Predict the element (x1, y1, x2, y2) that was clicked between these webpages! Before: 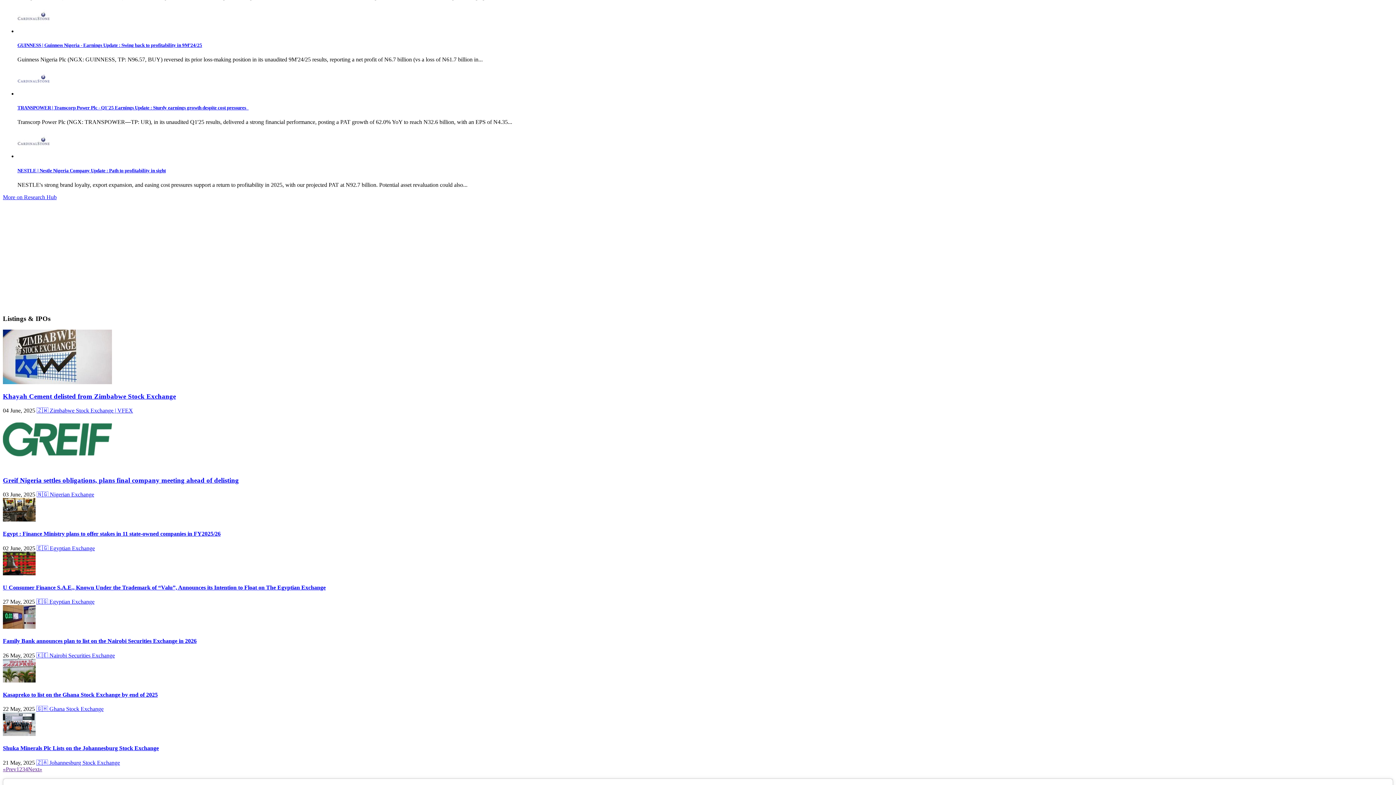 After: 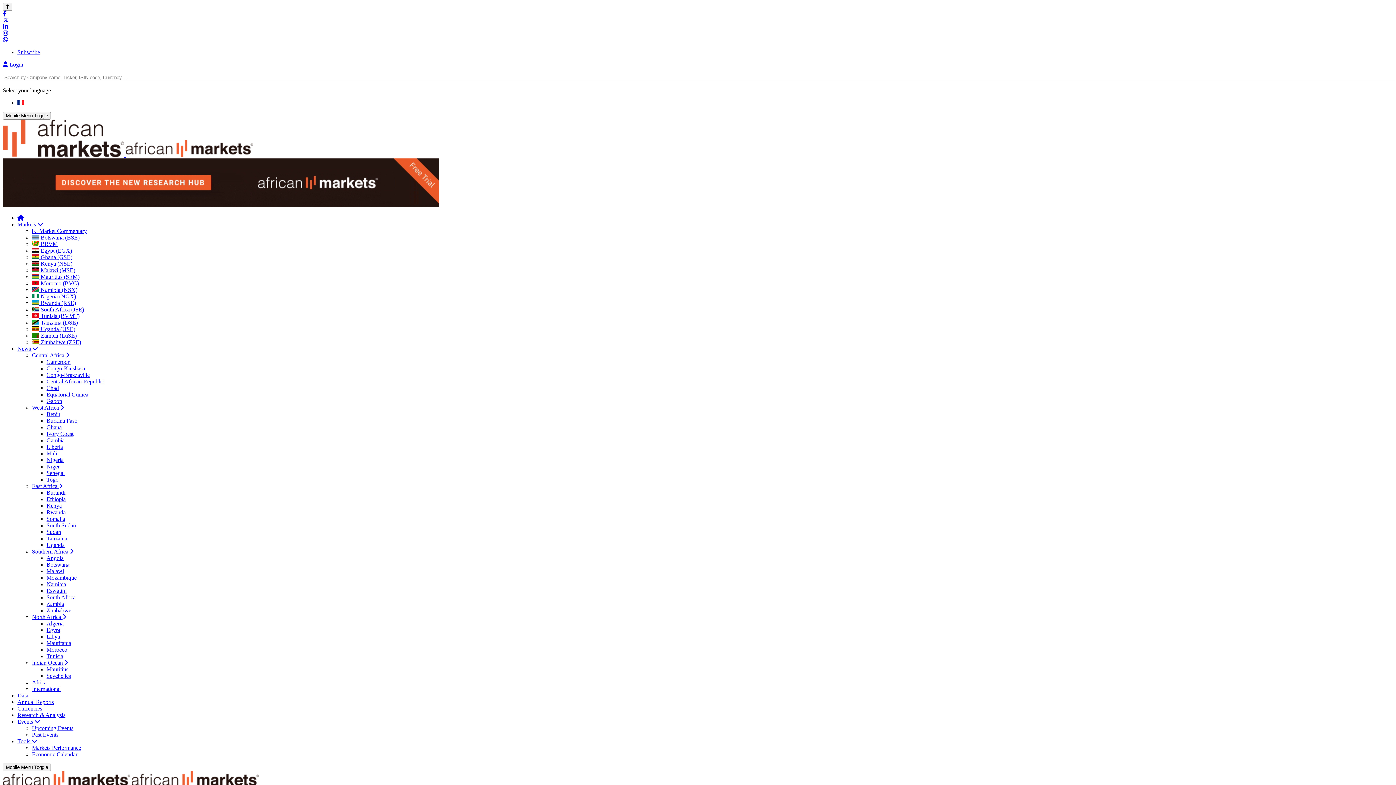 Action: label: 🇰🇪 Nairobi Securities Exchange bbox: (36, 652, 114, 658)